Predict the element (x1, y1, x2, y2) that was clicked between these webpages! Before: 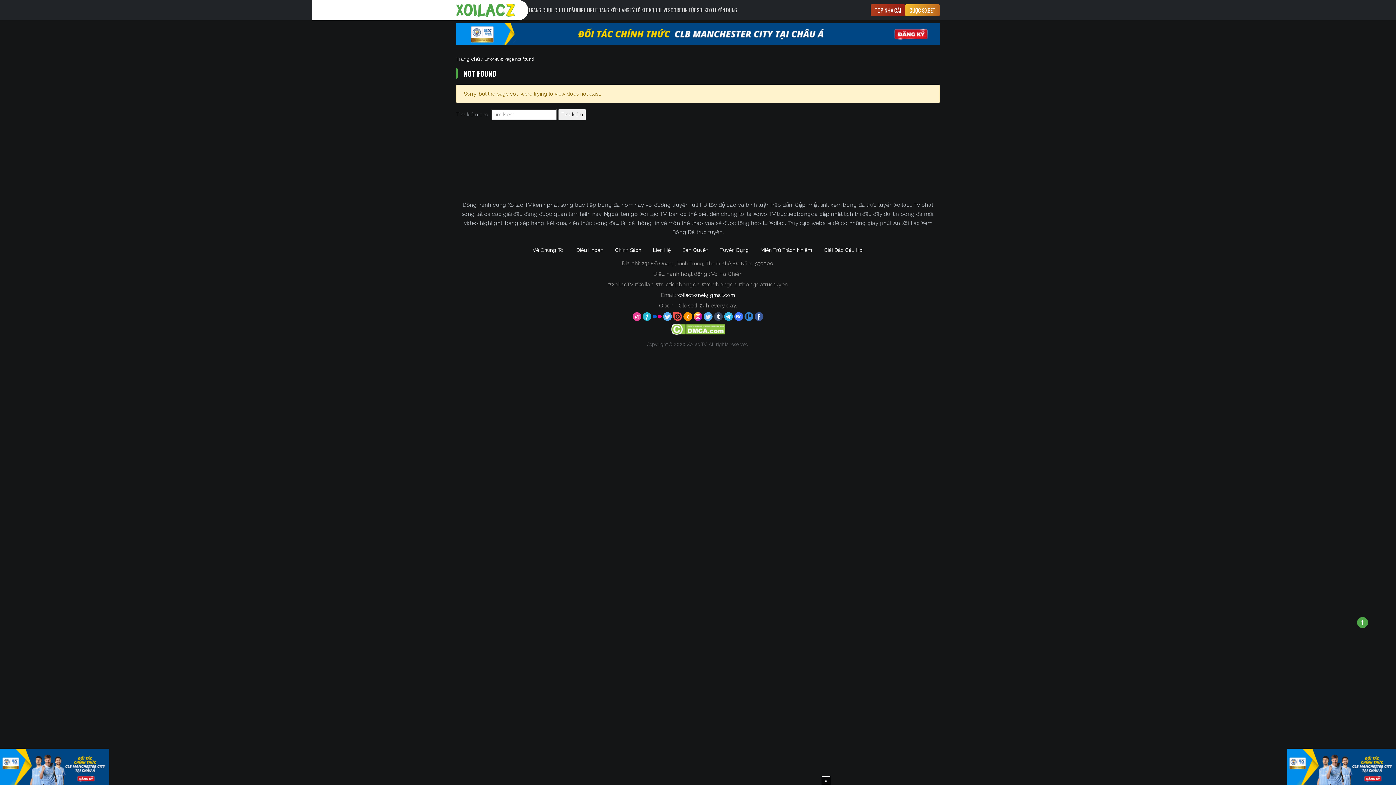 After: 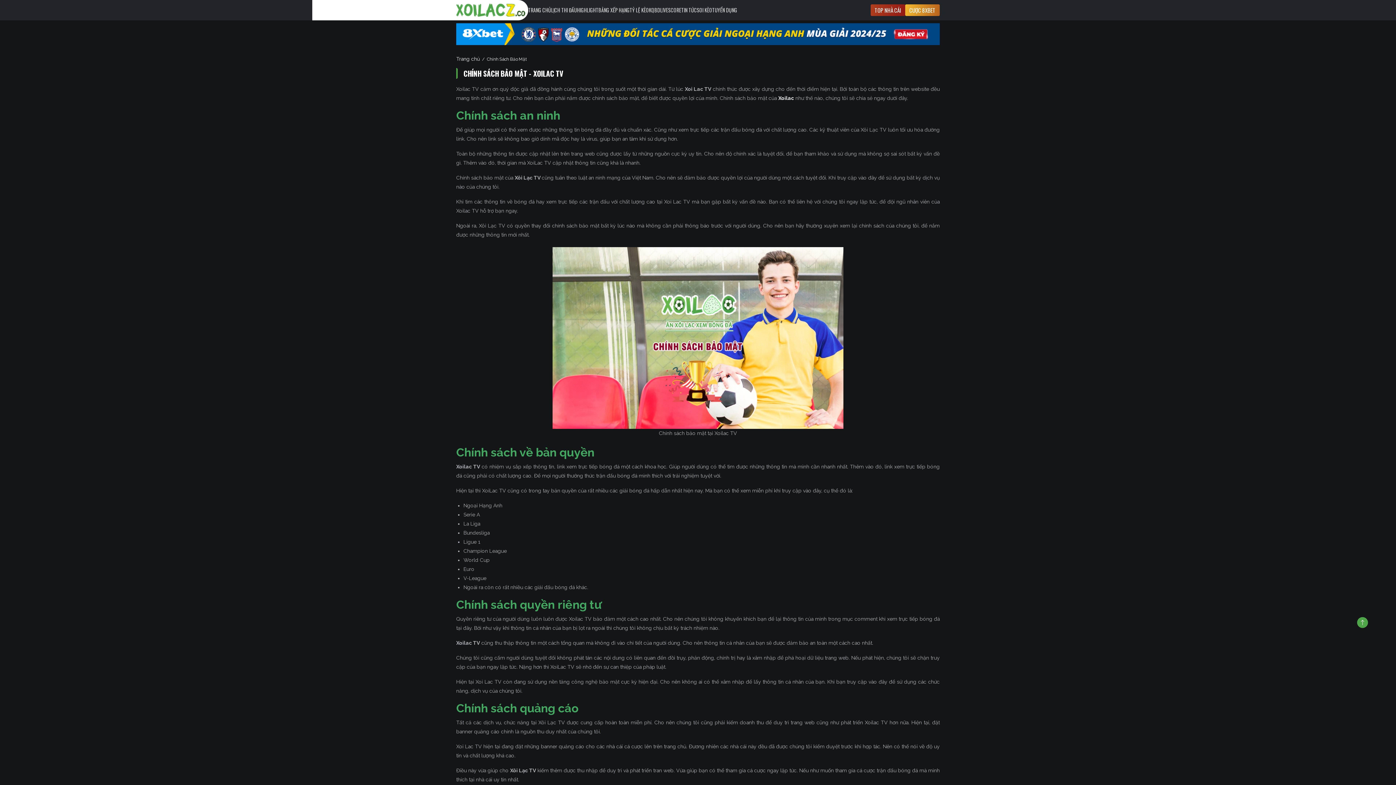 Action: bbox: (609, 242, 647, 257) label: Chính Sách